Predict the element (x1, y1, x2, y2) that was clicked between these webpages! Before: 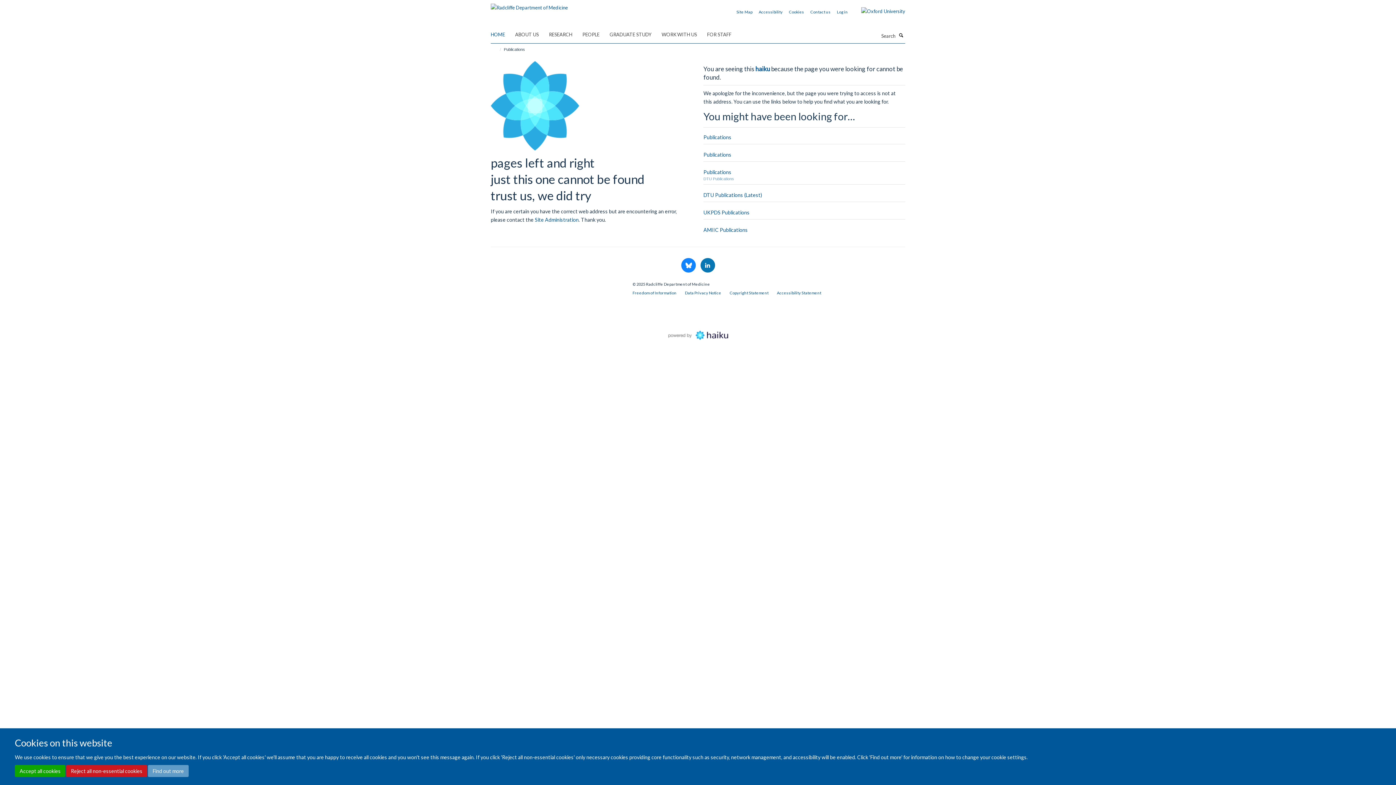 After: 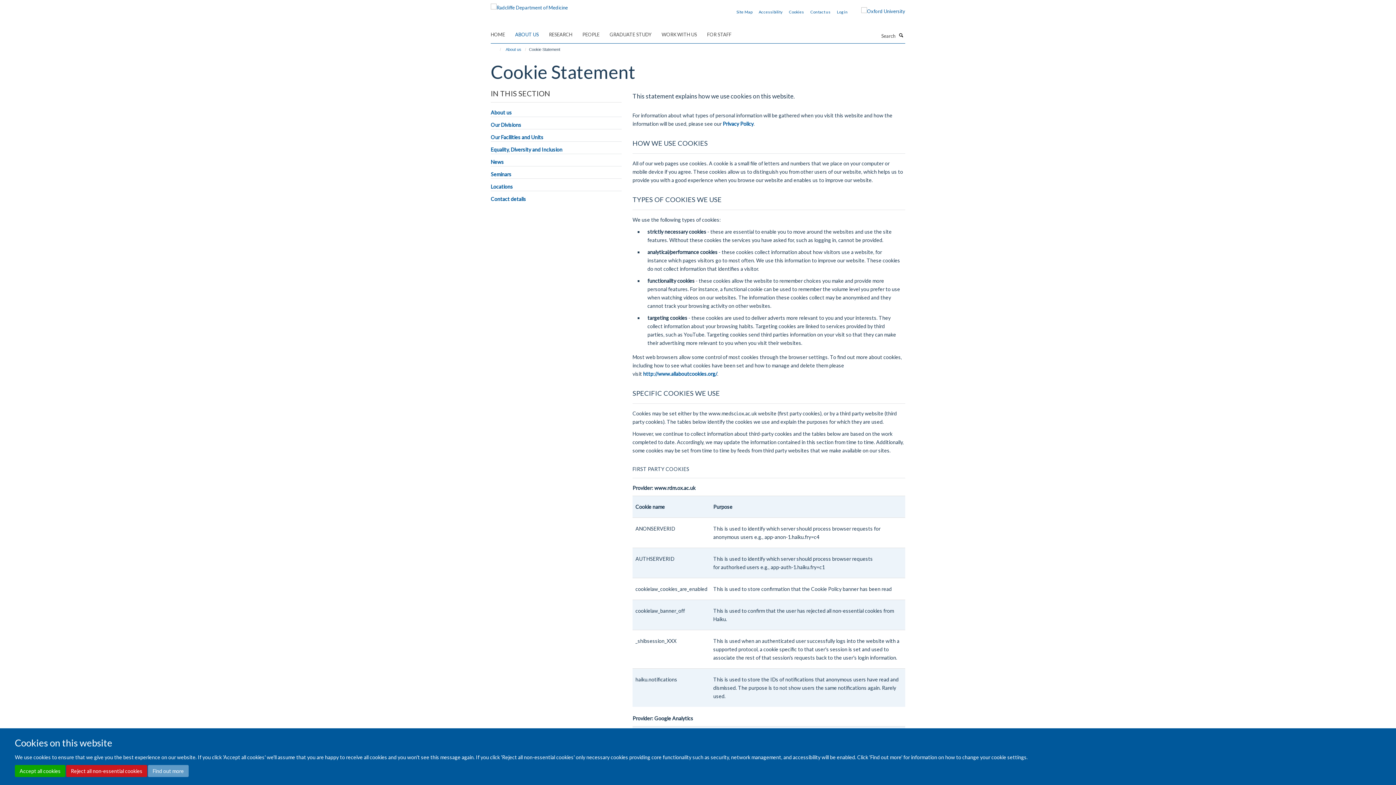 Action: bbox: (148, 765, 188, 777) label: Find out more